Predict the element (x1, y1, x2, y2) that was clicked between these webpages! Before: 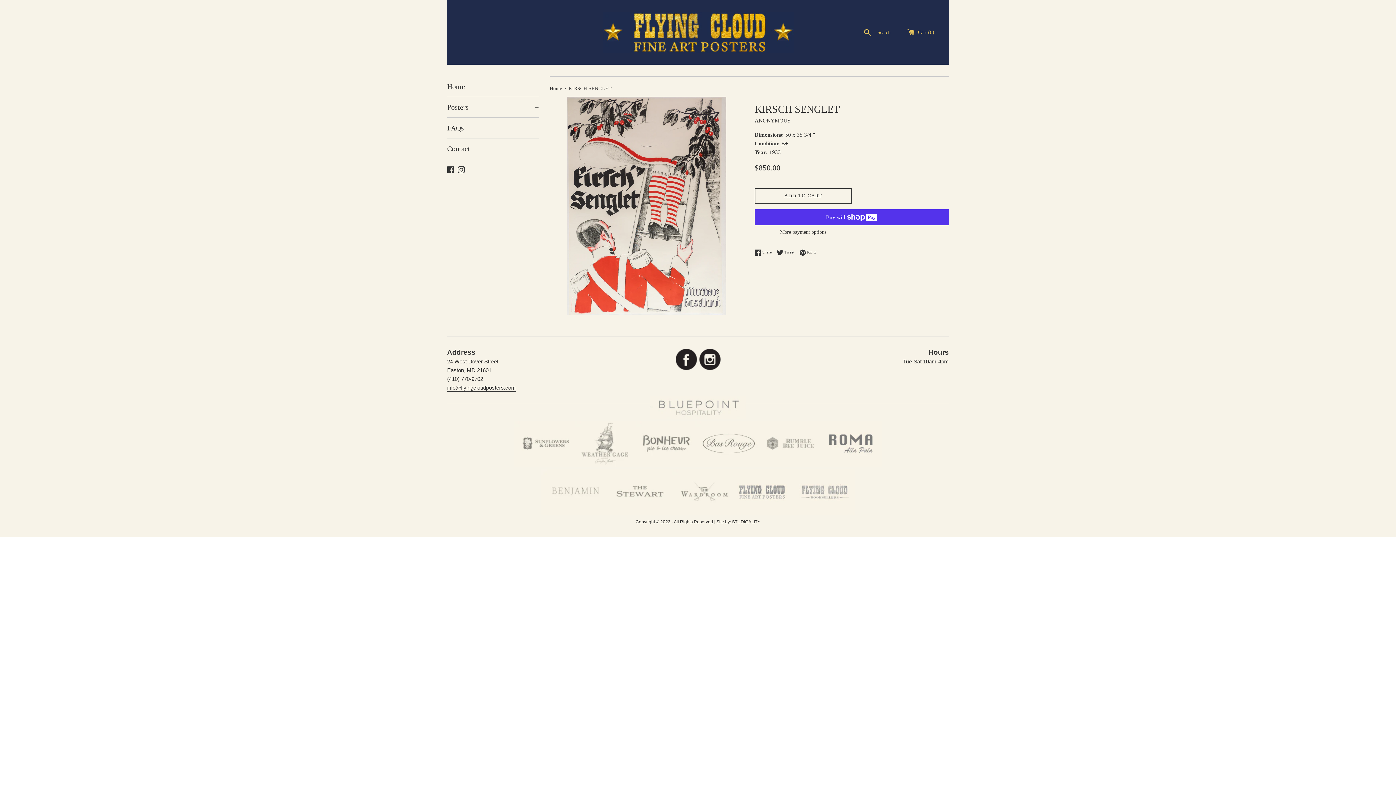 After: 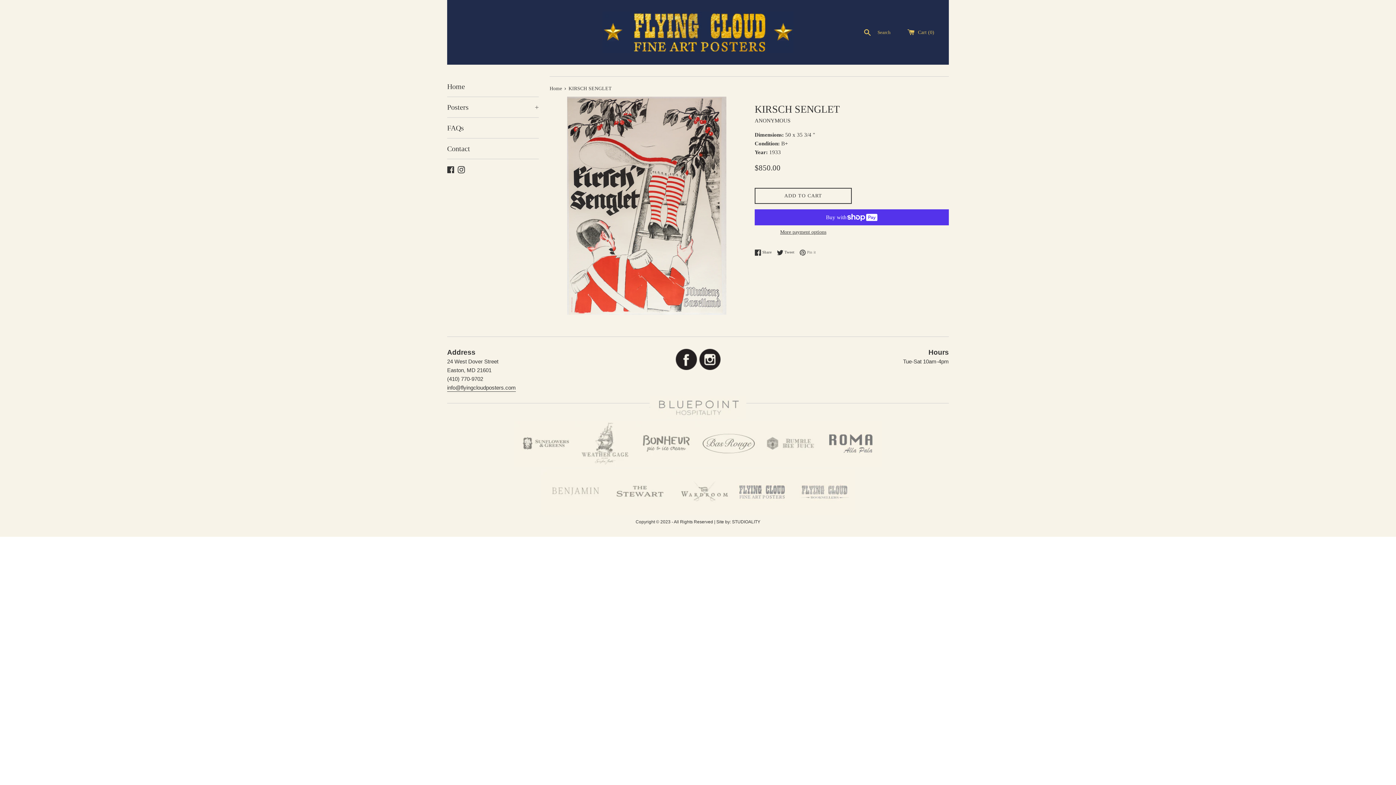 Action: label:  Pin it
Pin on Pinterest bbox: (799, 249, 816, 255)